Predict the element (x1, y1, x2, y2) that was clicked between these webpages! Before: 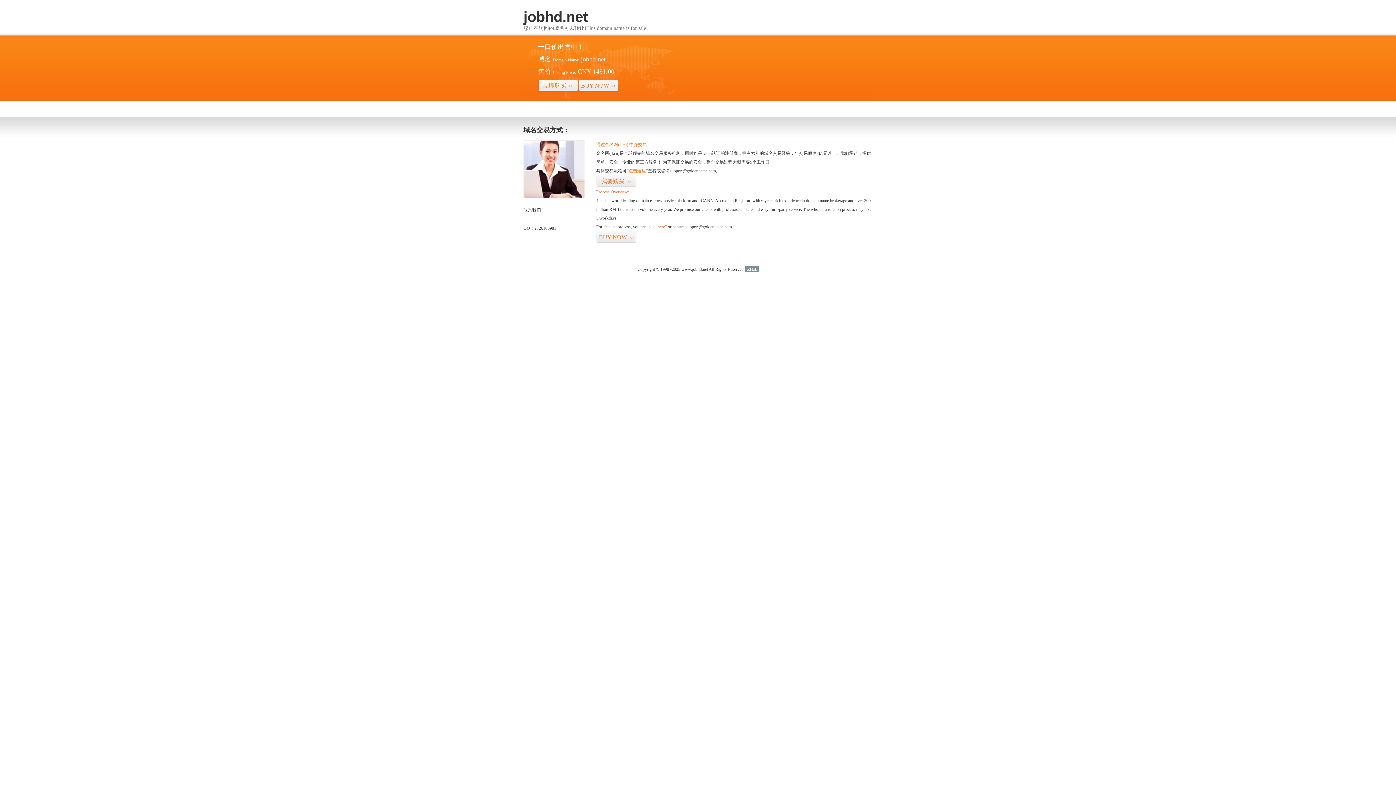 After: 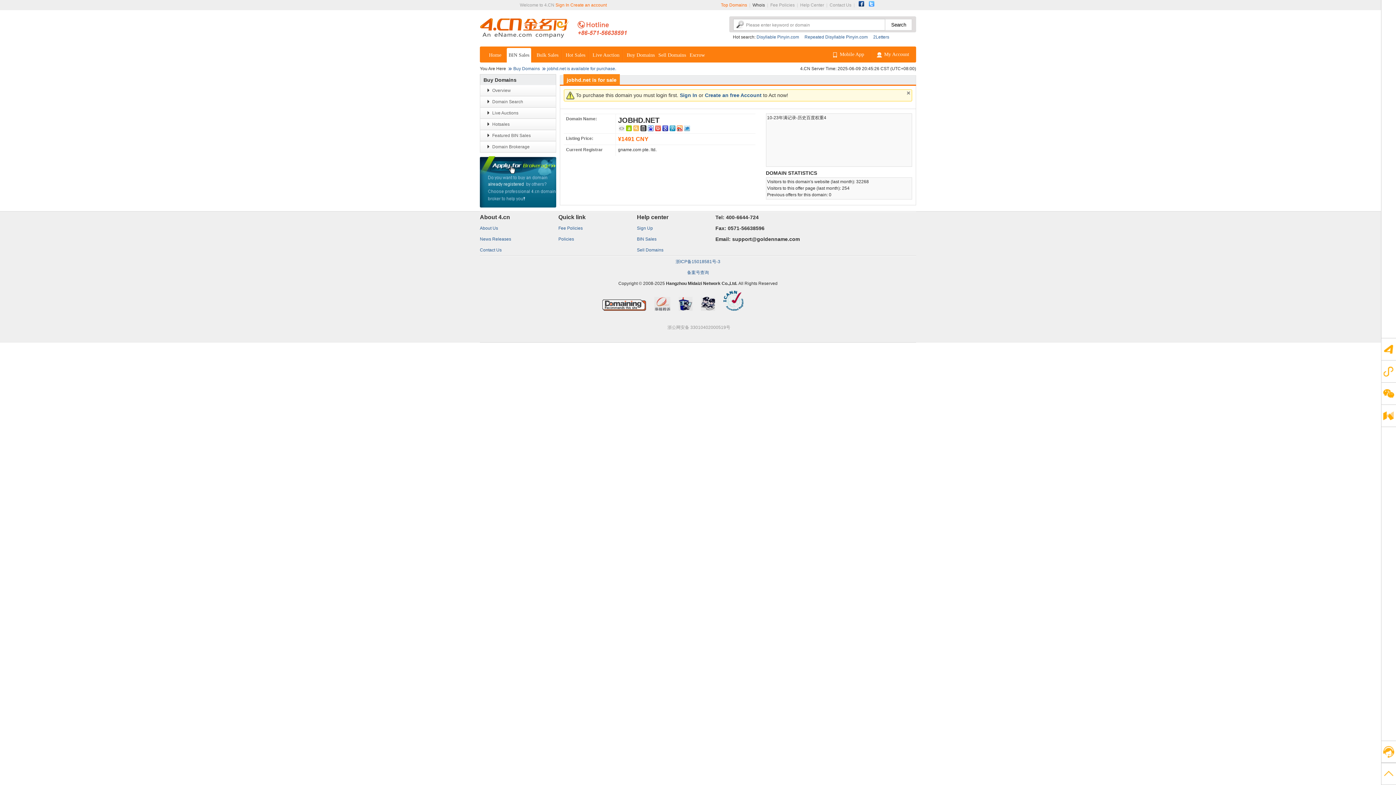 Action: label: “点击这里” bbox: (626, 168, 648, 173)